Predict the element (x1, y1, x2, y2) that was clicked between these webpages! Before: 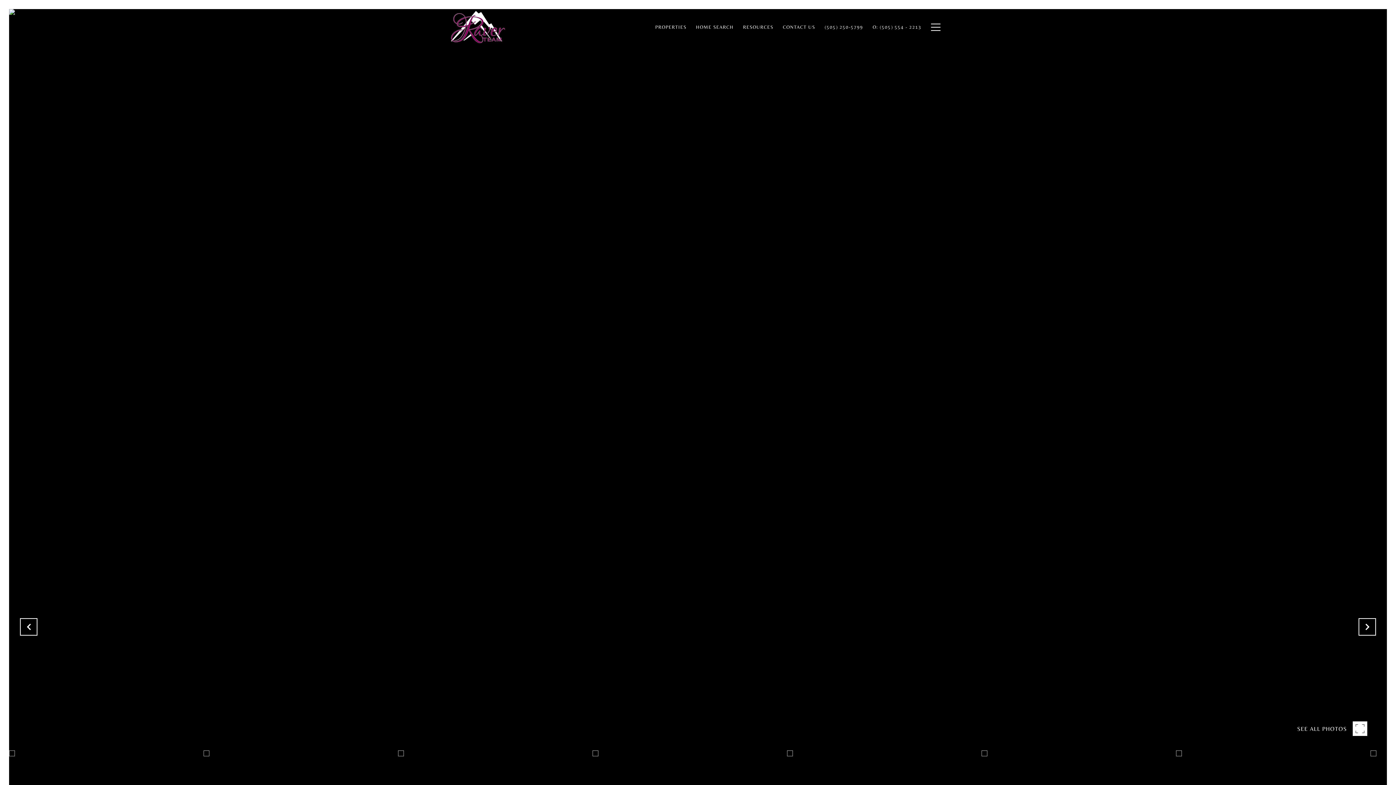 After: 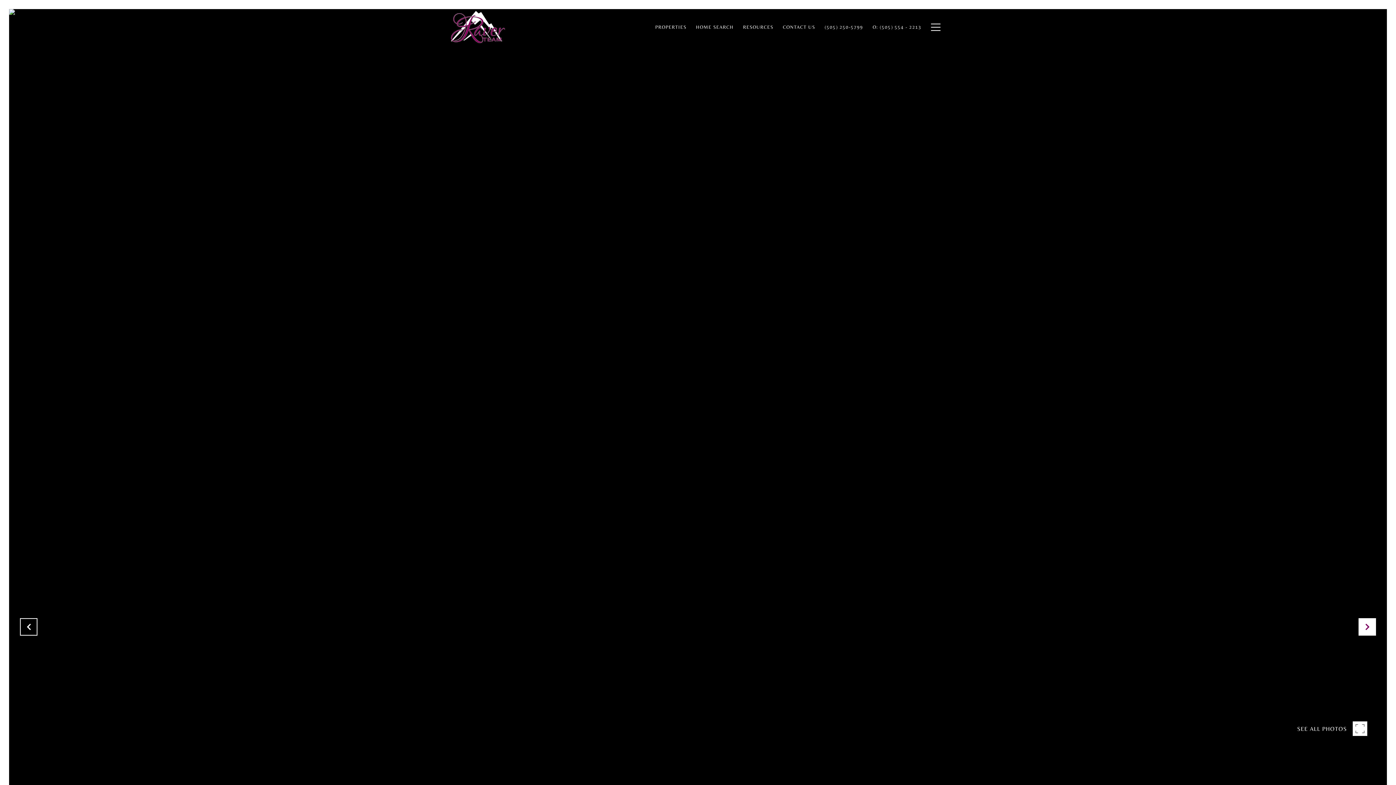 Action: bbox: (1358, 618, 1376, 636)